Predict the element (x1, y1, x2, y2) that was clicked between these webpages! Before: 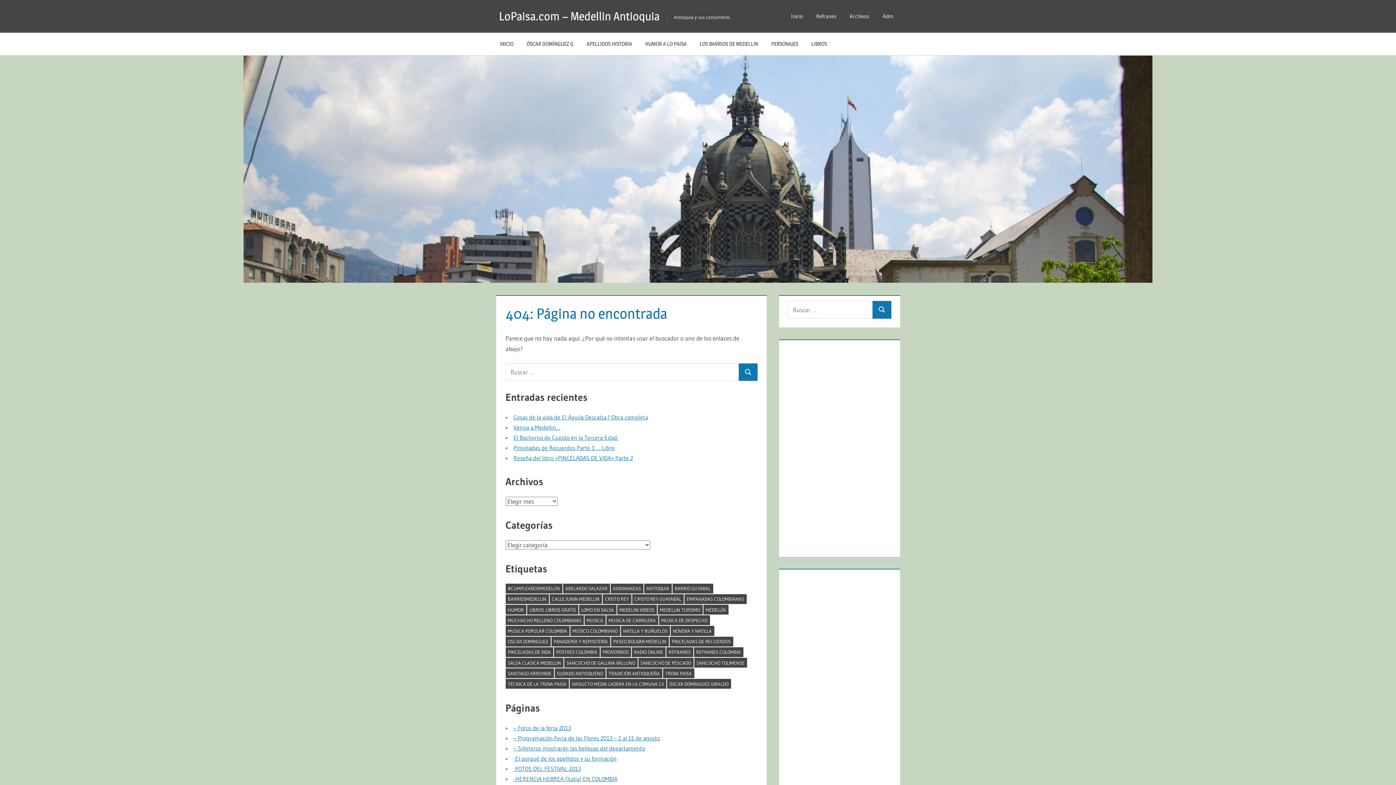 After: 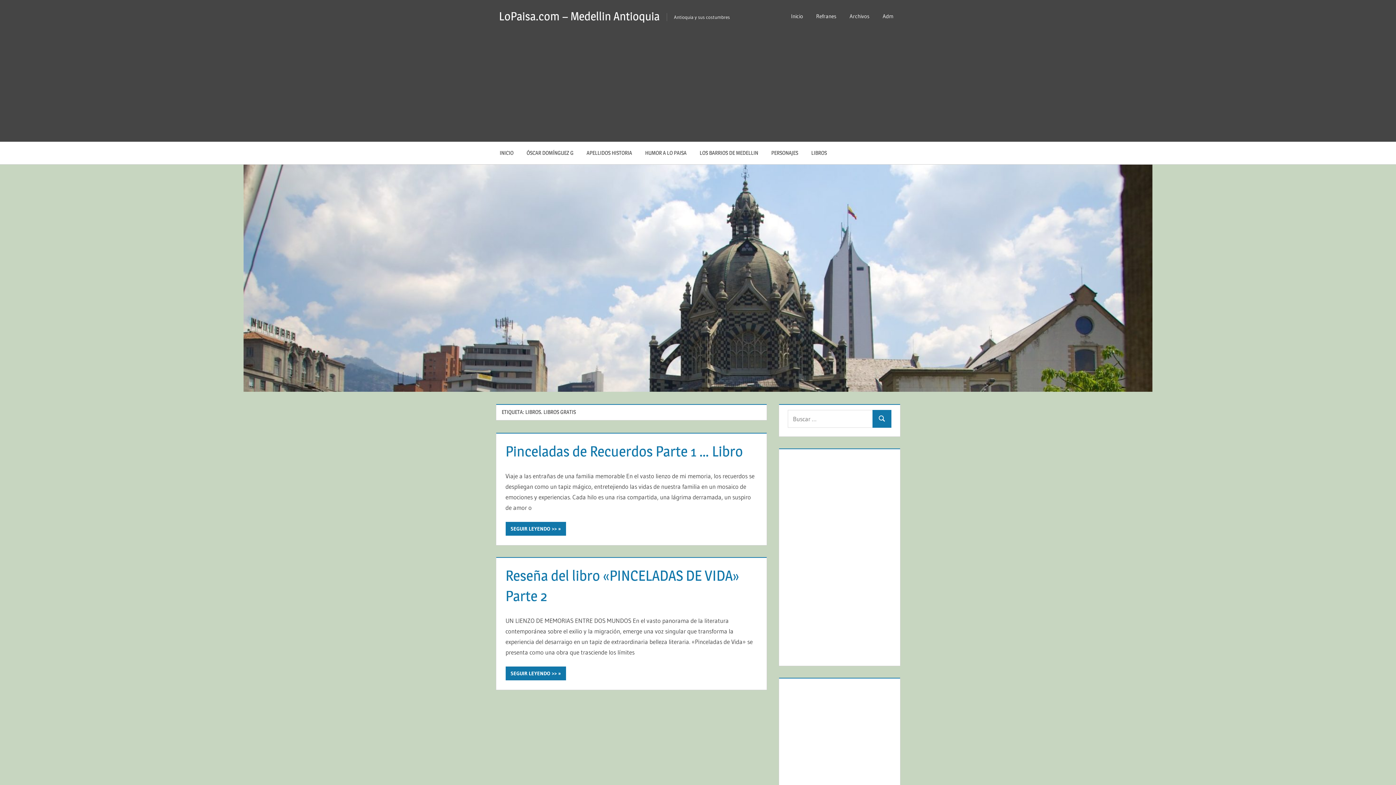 Action: label: libros. libros gratis (2 elementos) bbox: (527, 605, 578, 614)